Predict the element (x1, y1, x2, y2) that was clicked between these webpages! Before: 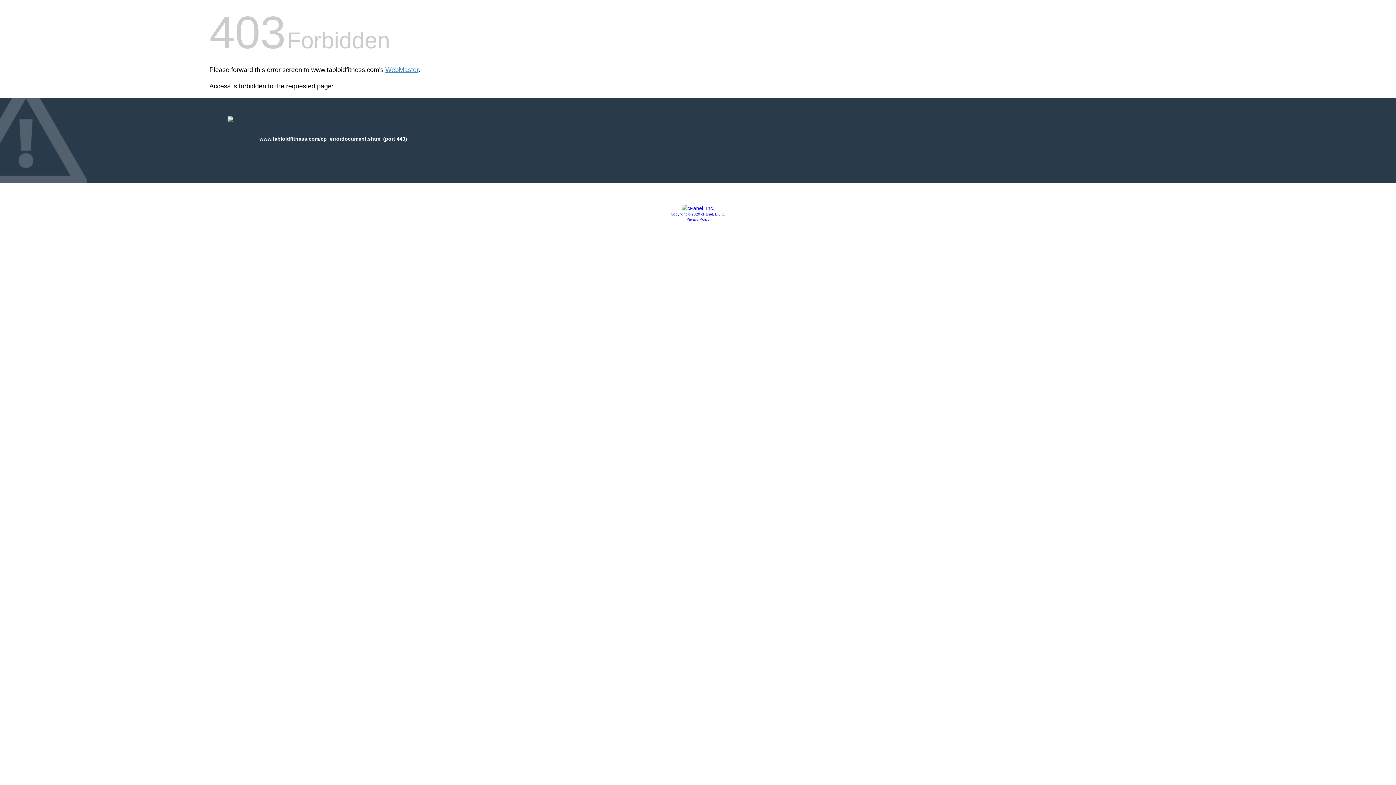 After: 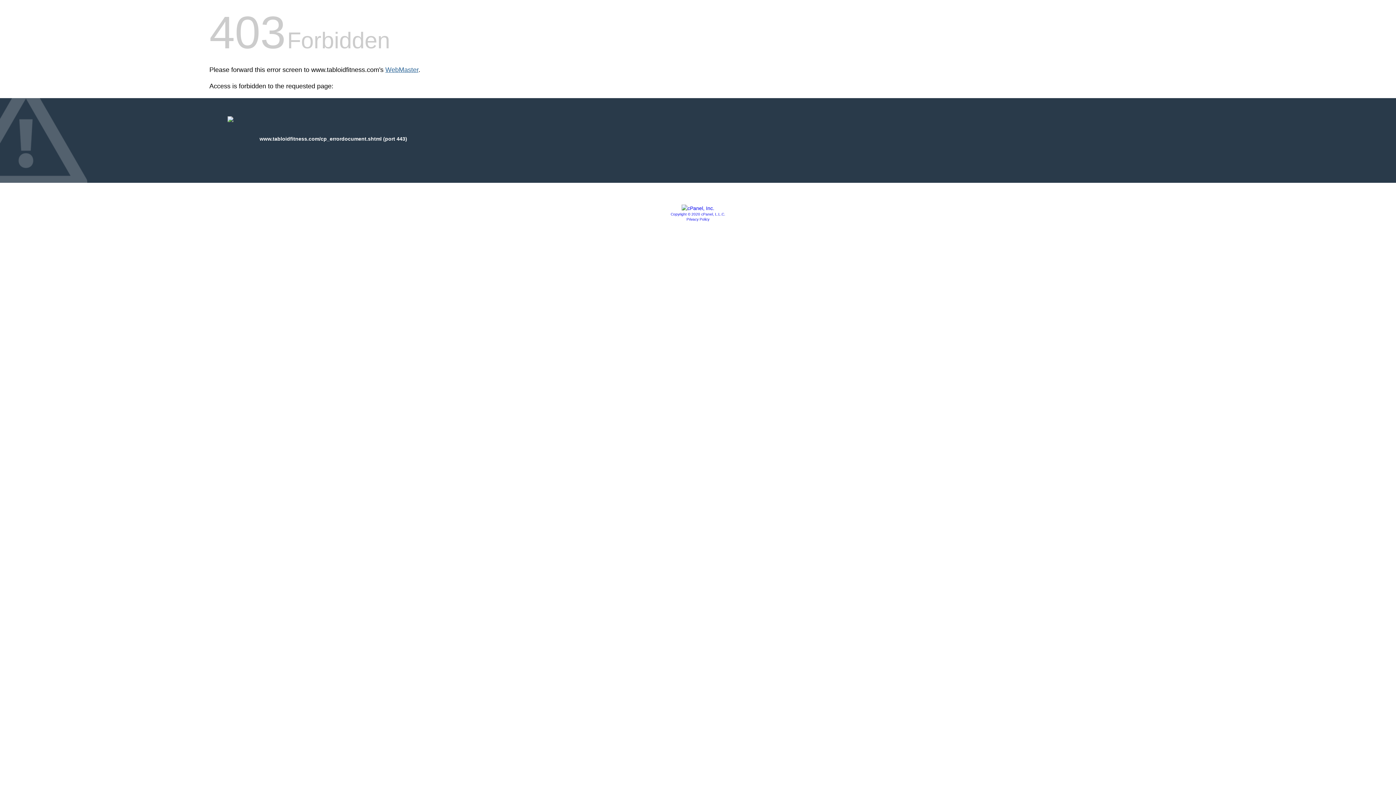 Action: bbox: (385, 66, 418, 73) label: WebMaster